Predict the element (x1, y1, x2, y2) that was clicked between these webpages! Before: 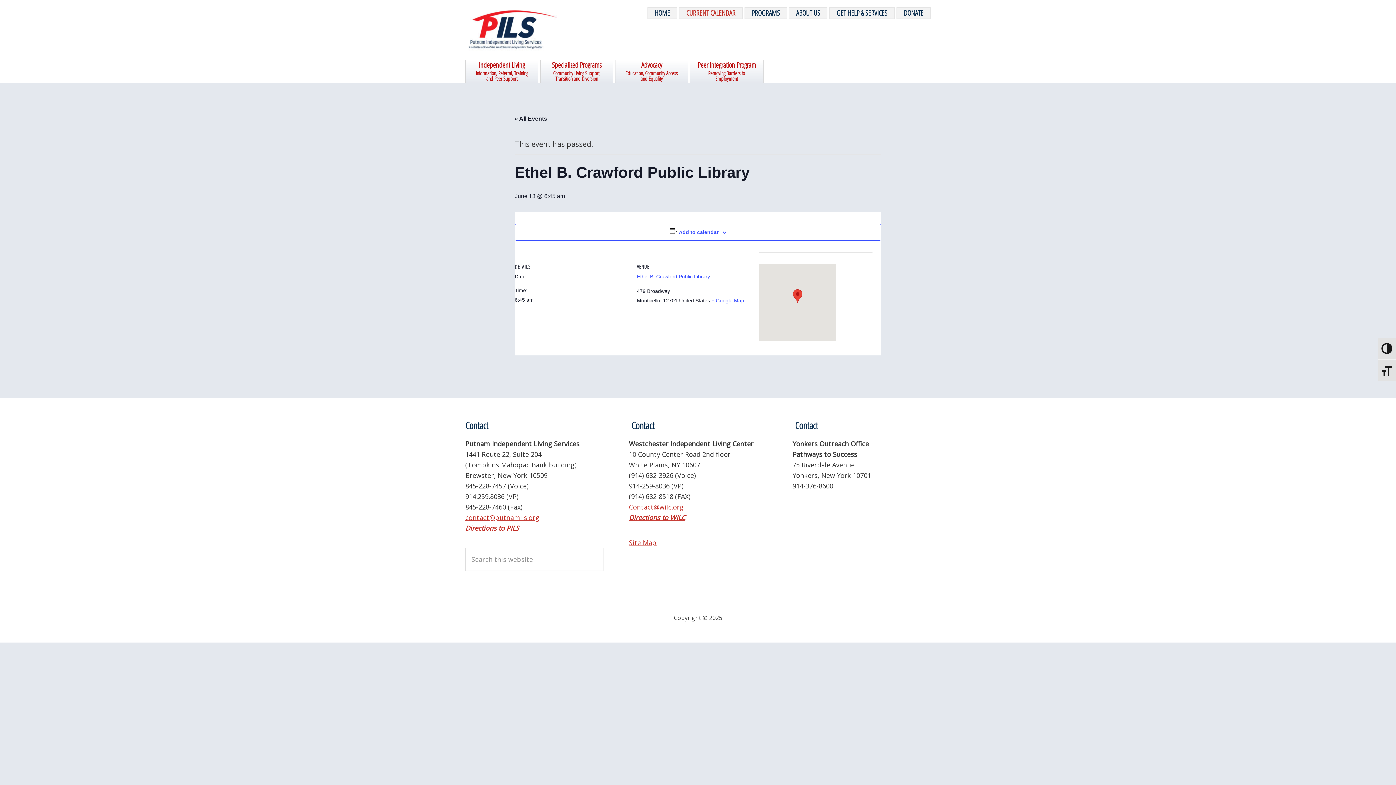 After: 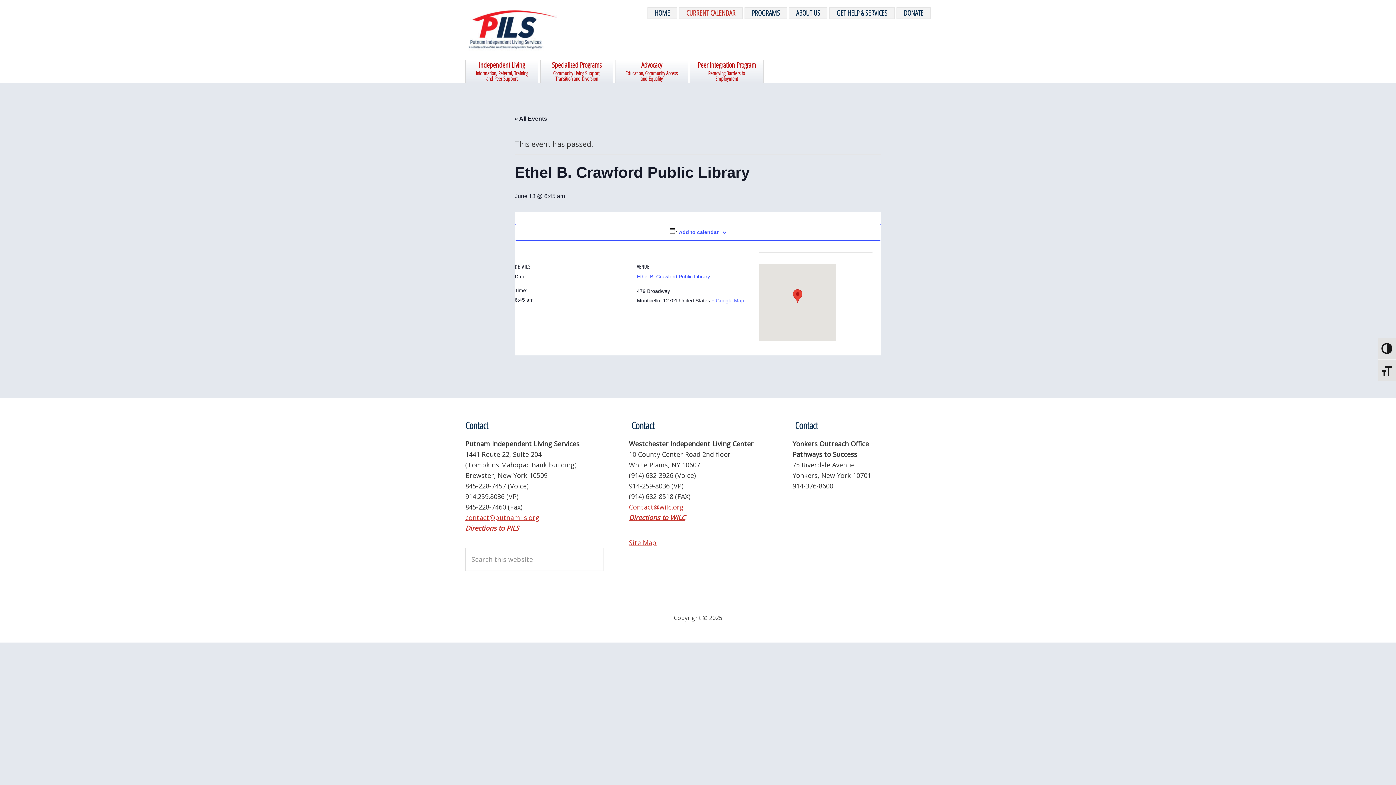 Action: label: + Google Map bbox: (711, 297, 744, 303)